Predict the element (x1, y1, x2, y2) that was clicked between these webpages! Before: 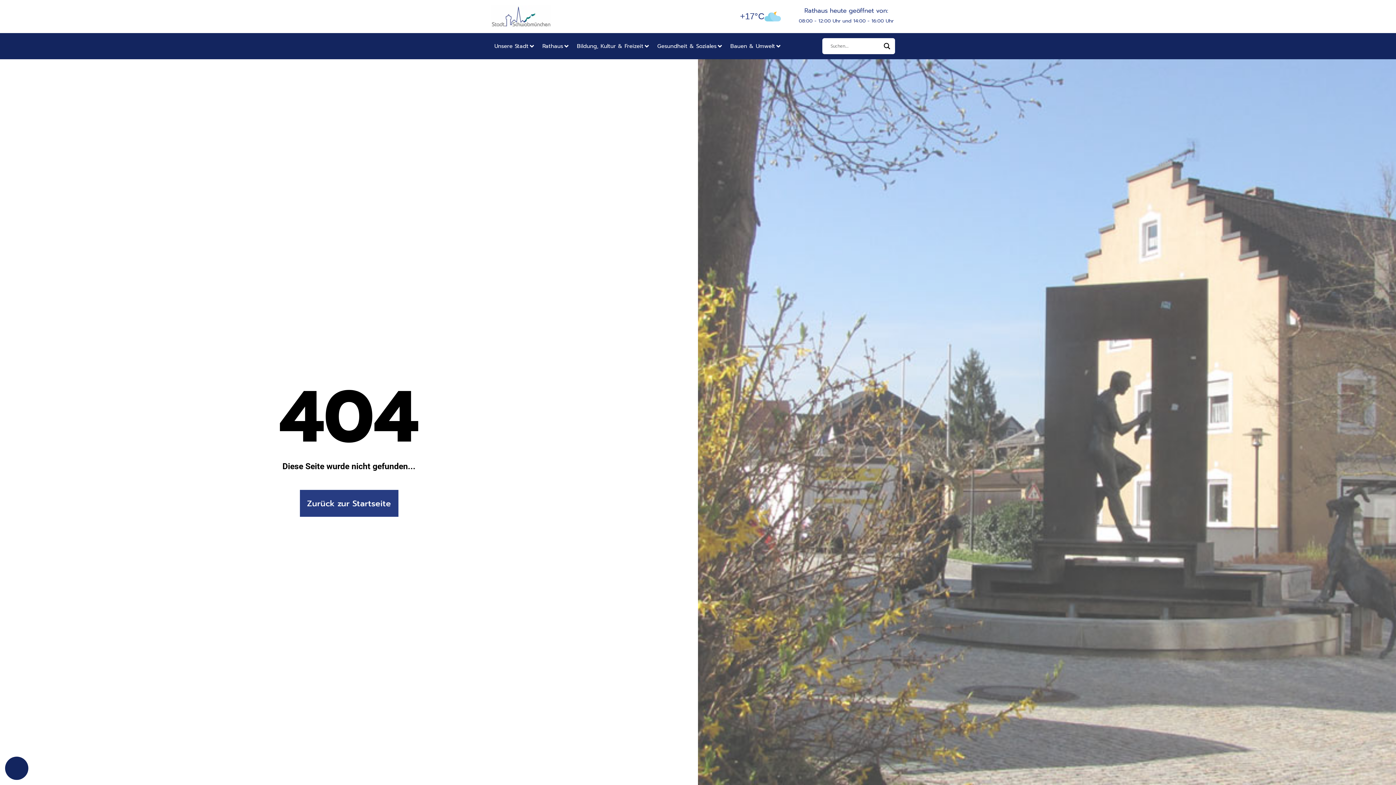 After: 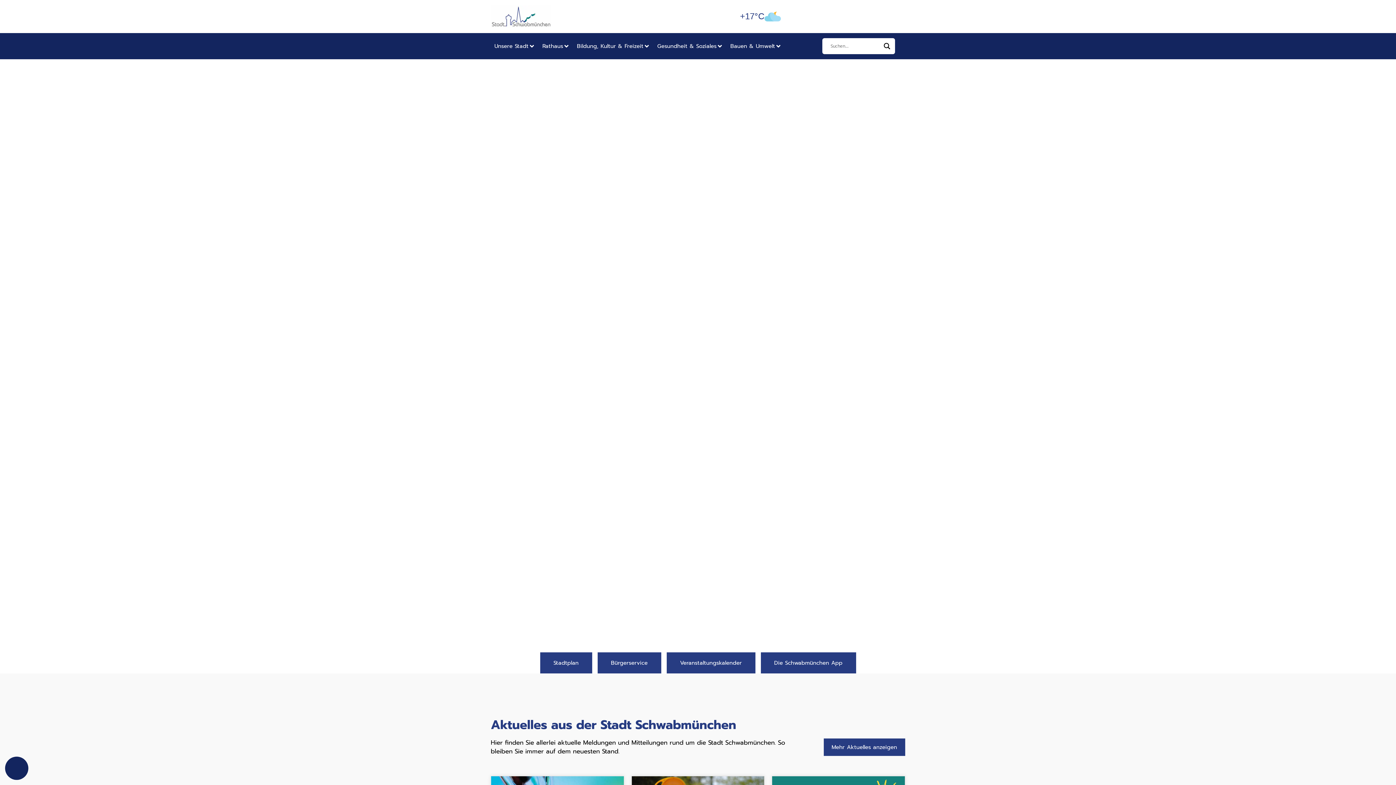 Action: bbox: (299, 490, 398, 516) label: Zurück zur Startseite